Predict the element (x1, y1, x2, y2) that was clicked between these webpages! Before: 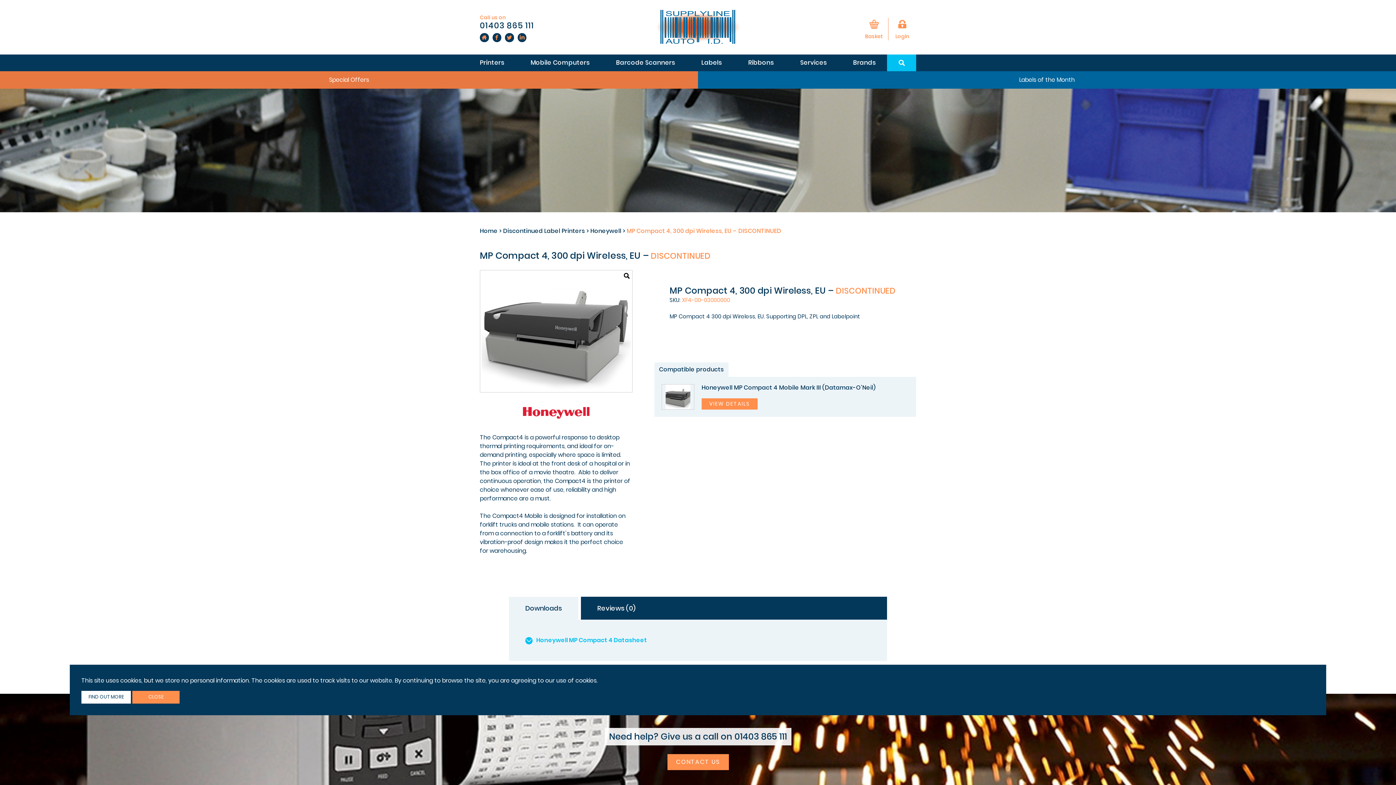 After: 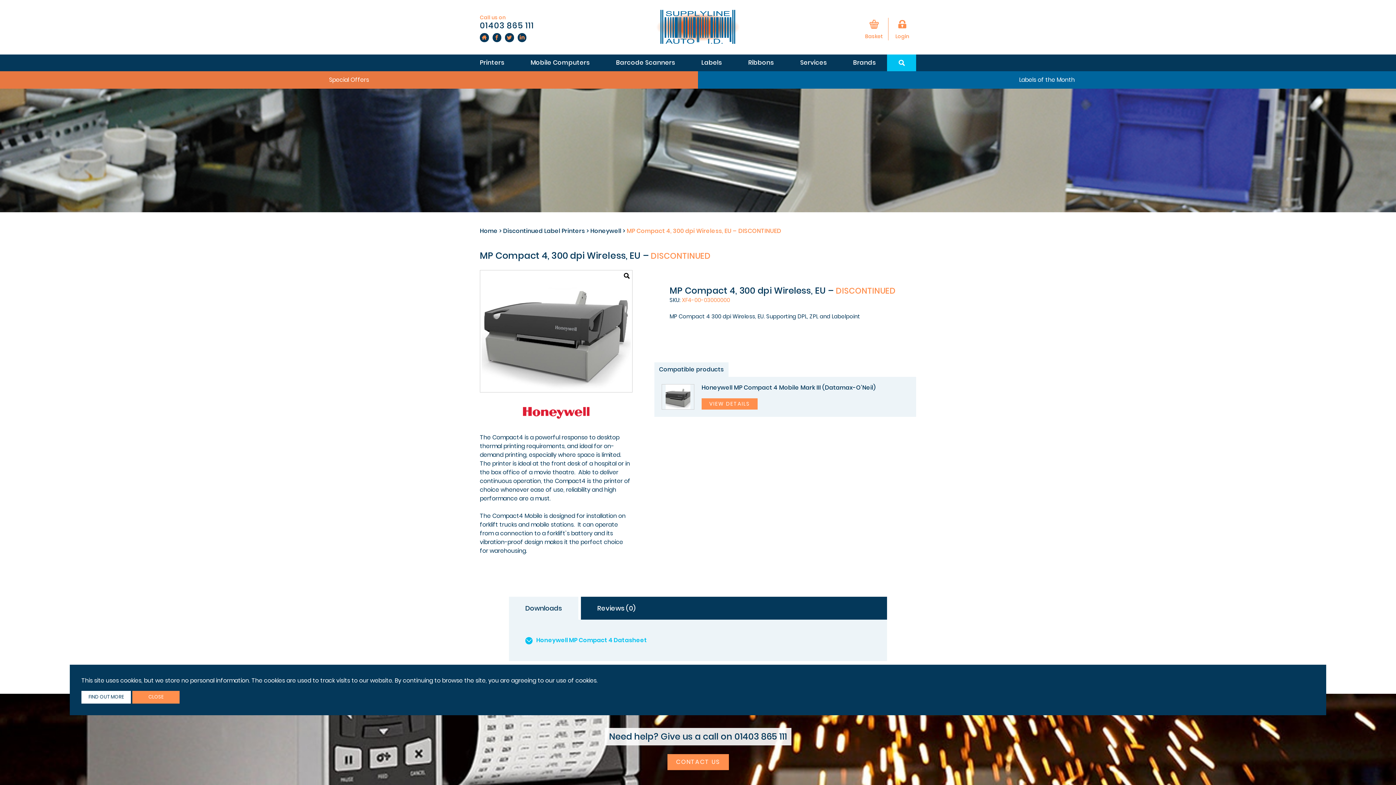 Action: bbox: (480, 20, 534, 30) label: 01403 865 111